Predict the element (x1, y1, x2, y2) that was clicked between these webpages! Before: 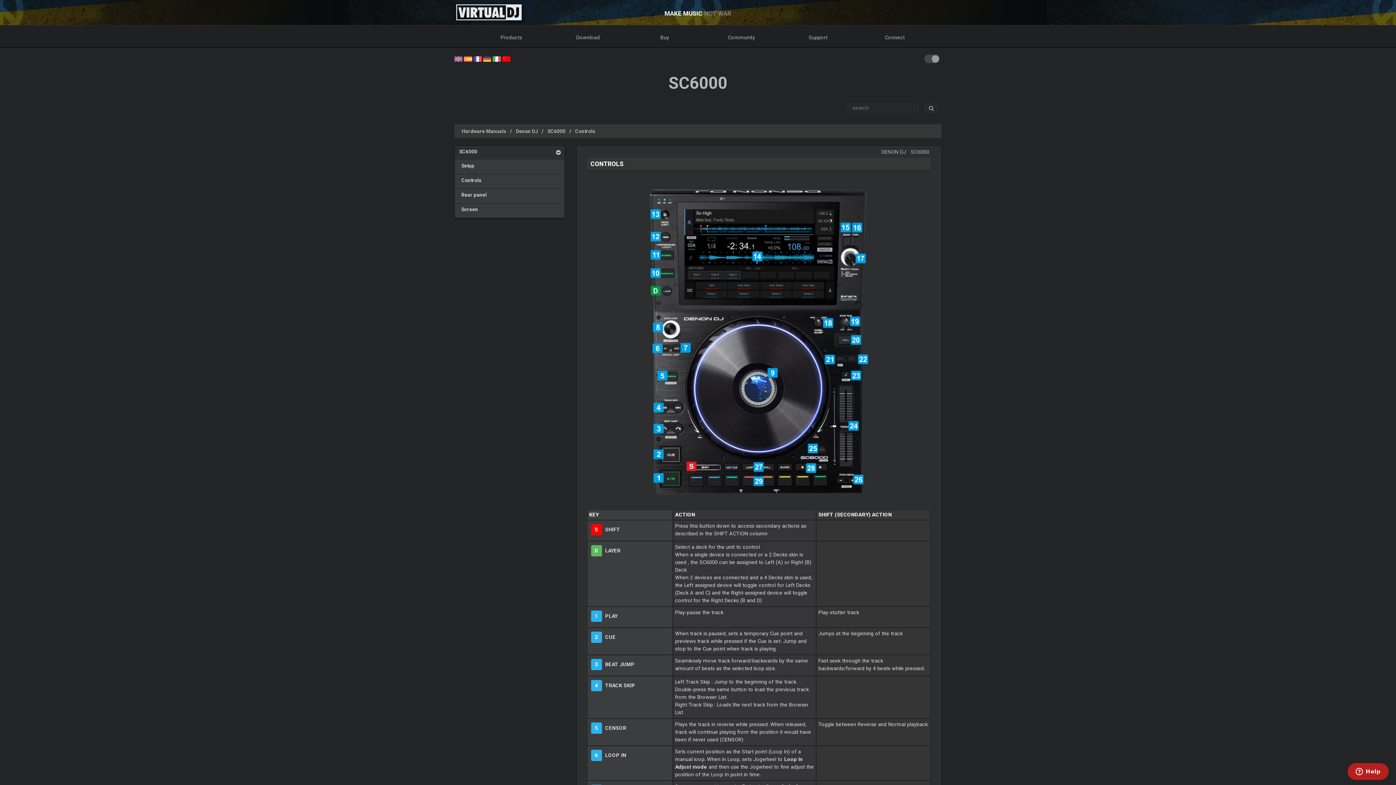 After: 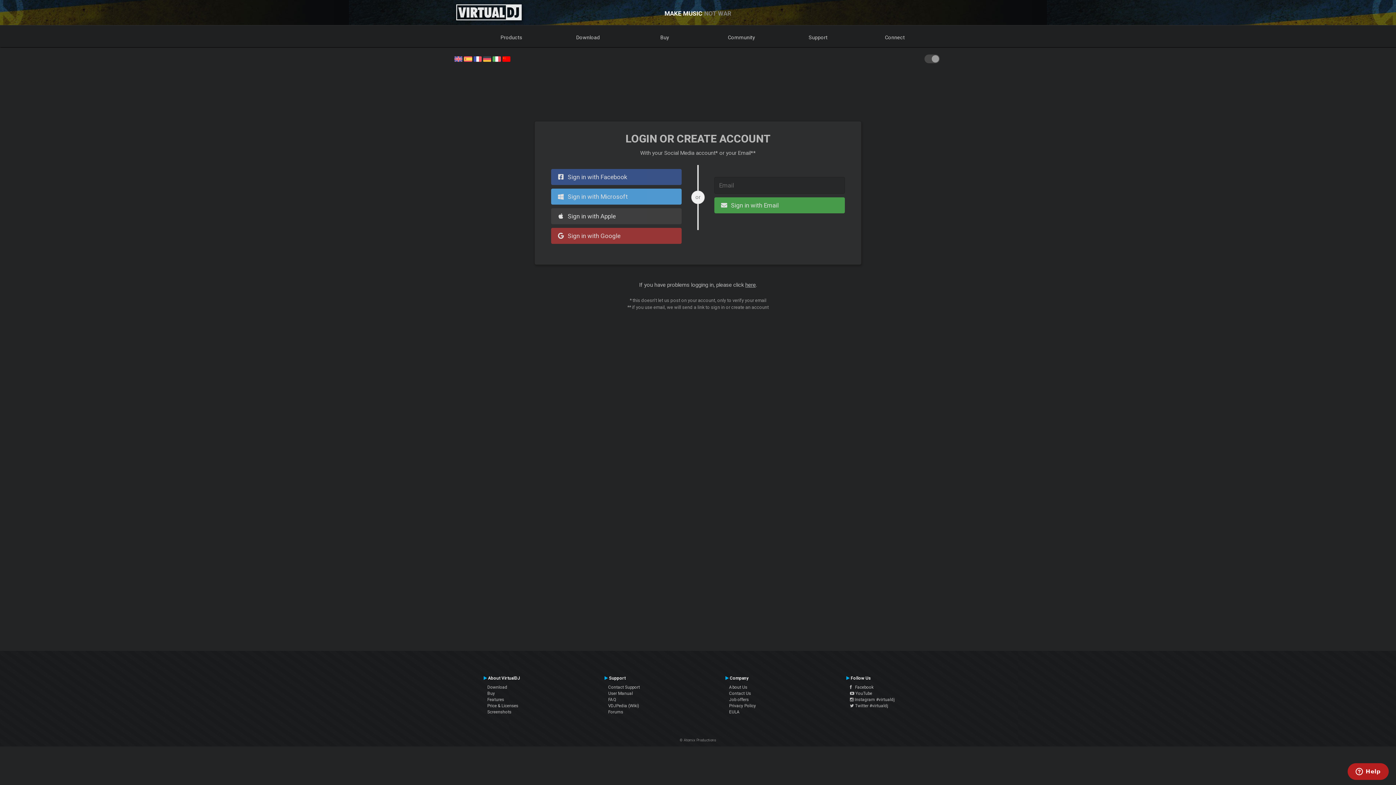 Action: bbox: (857, 25, 932, 47) label: Connect